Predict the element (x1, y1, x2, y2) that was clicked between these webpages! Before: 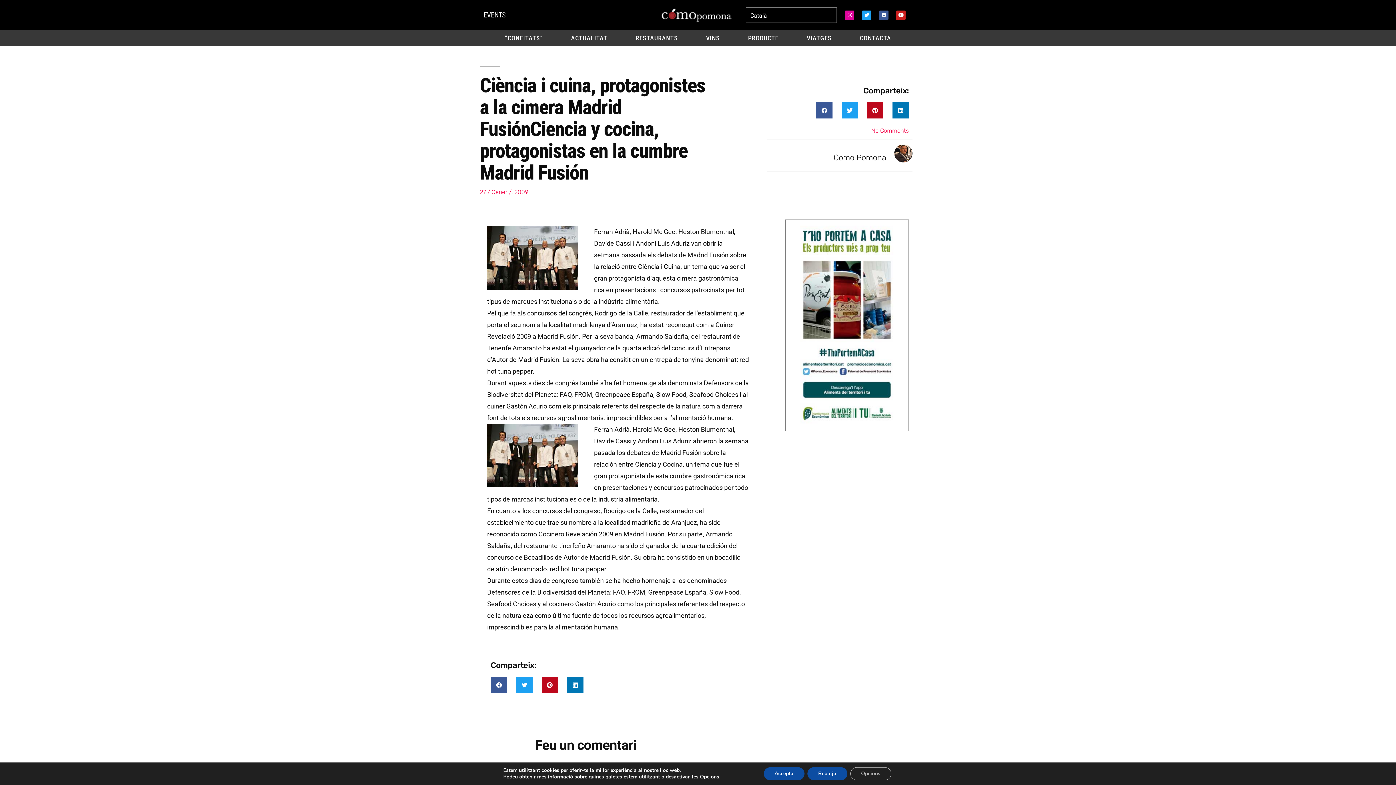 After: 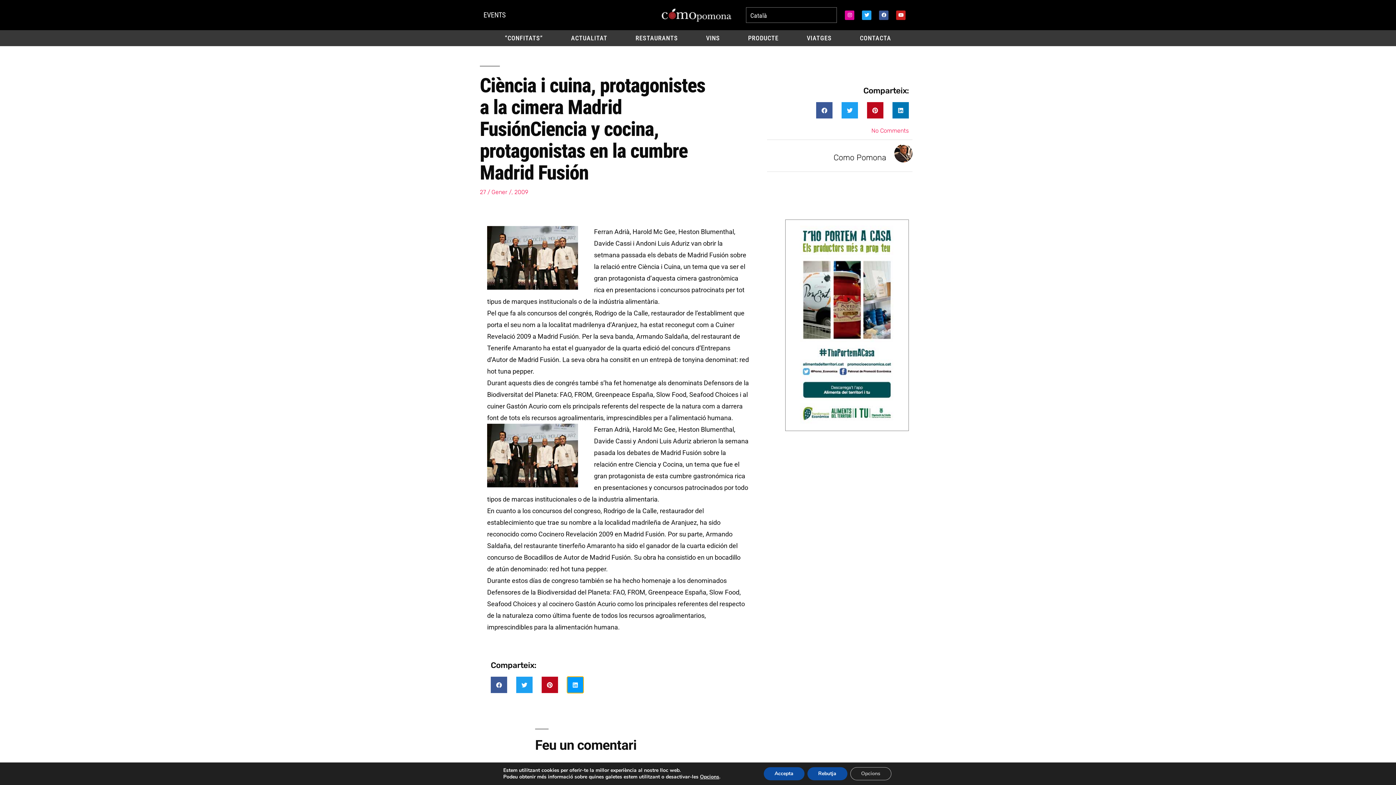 Action: bbox: (567, 677, 583, 693) label: Compartició en linkedin